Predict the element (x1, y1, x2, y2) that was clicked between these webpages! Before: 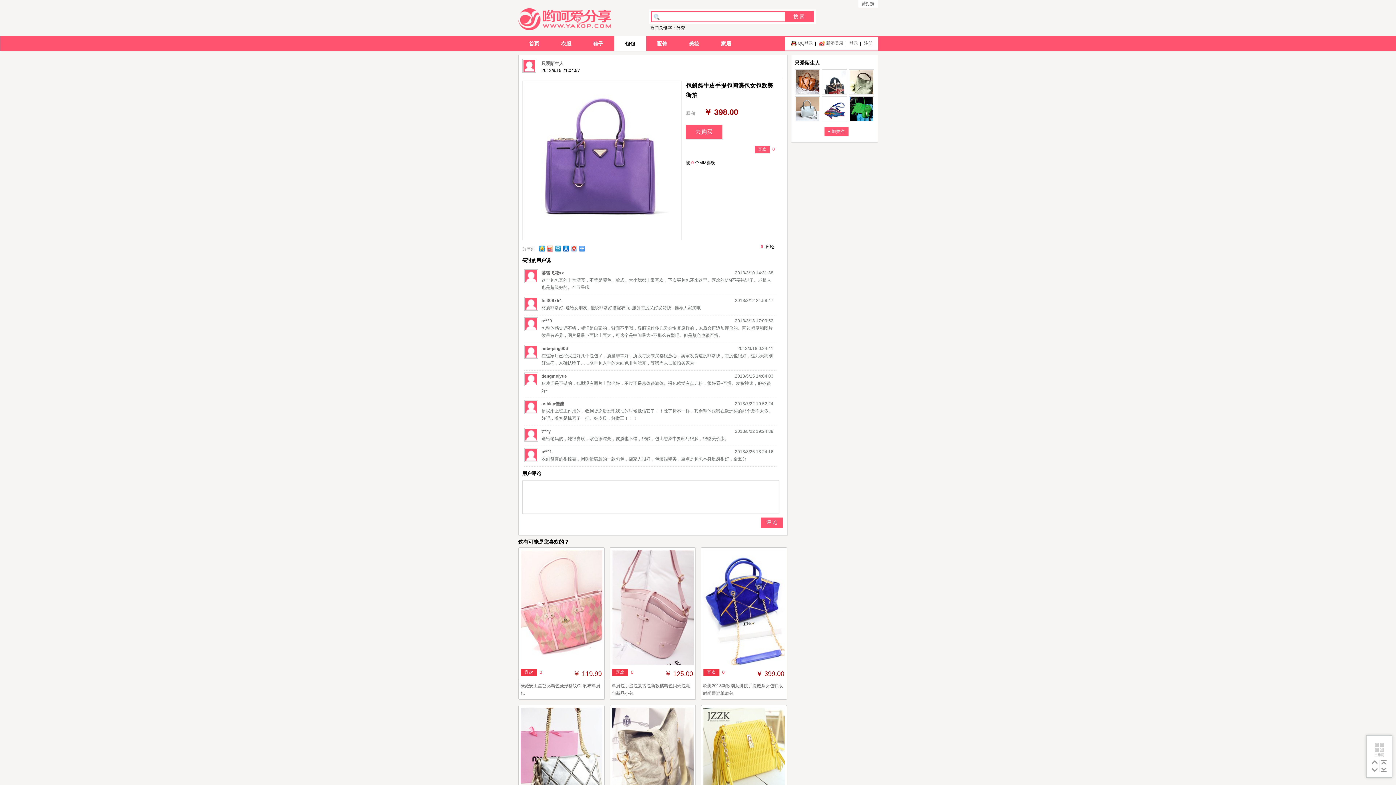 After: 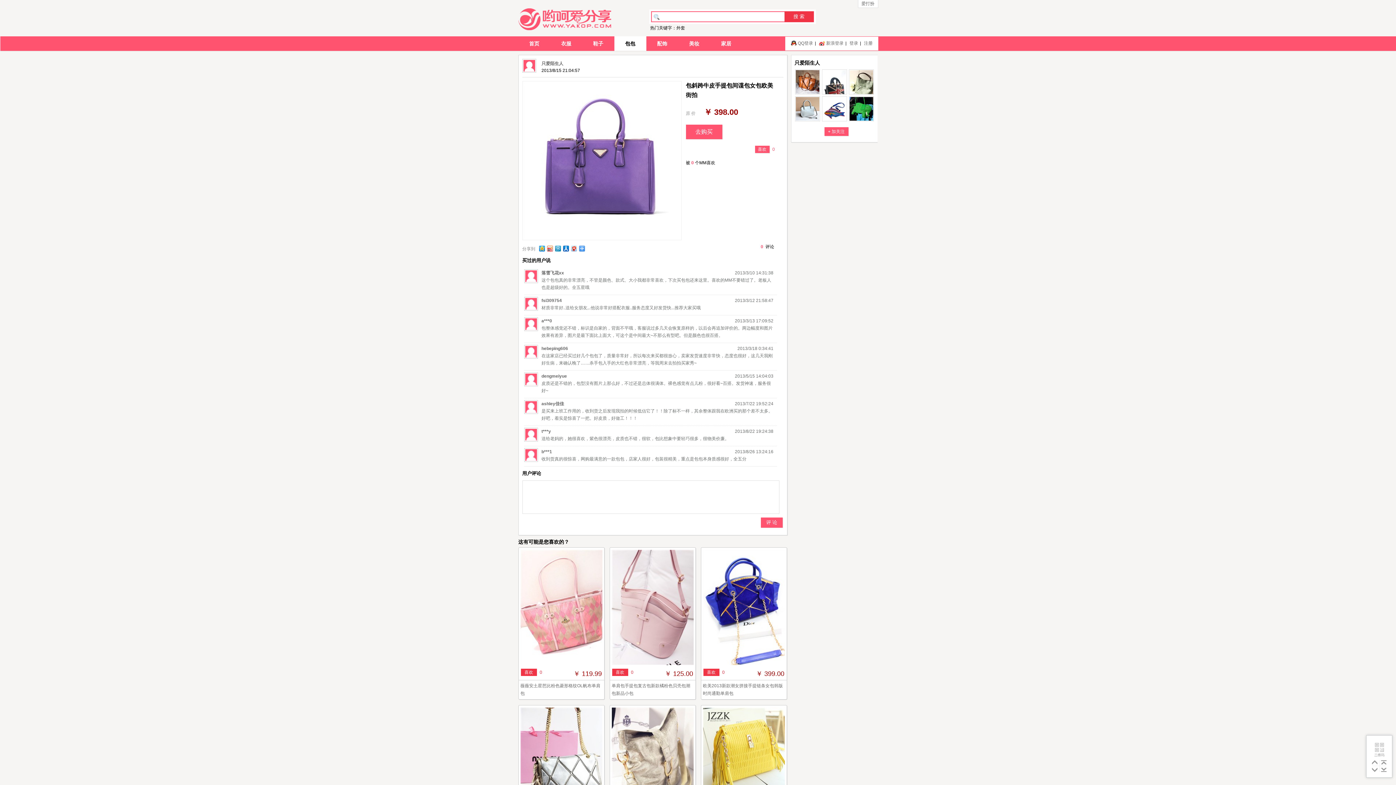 Action: label: 搜 索 bbox: (784, 11, 813, 22)